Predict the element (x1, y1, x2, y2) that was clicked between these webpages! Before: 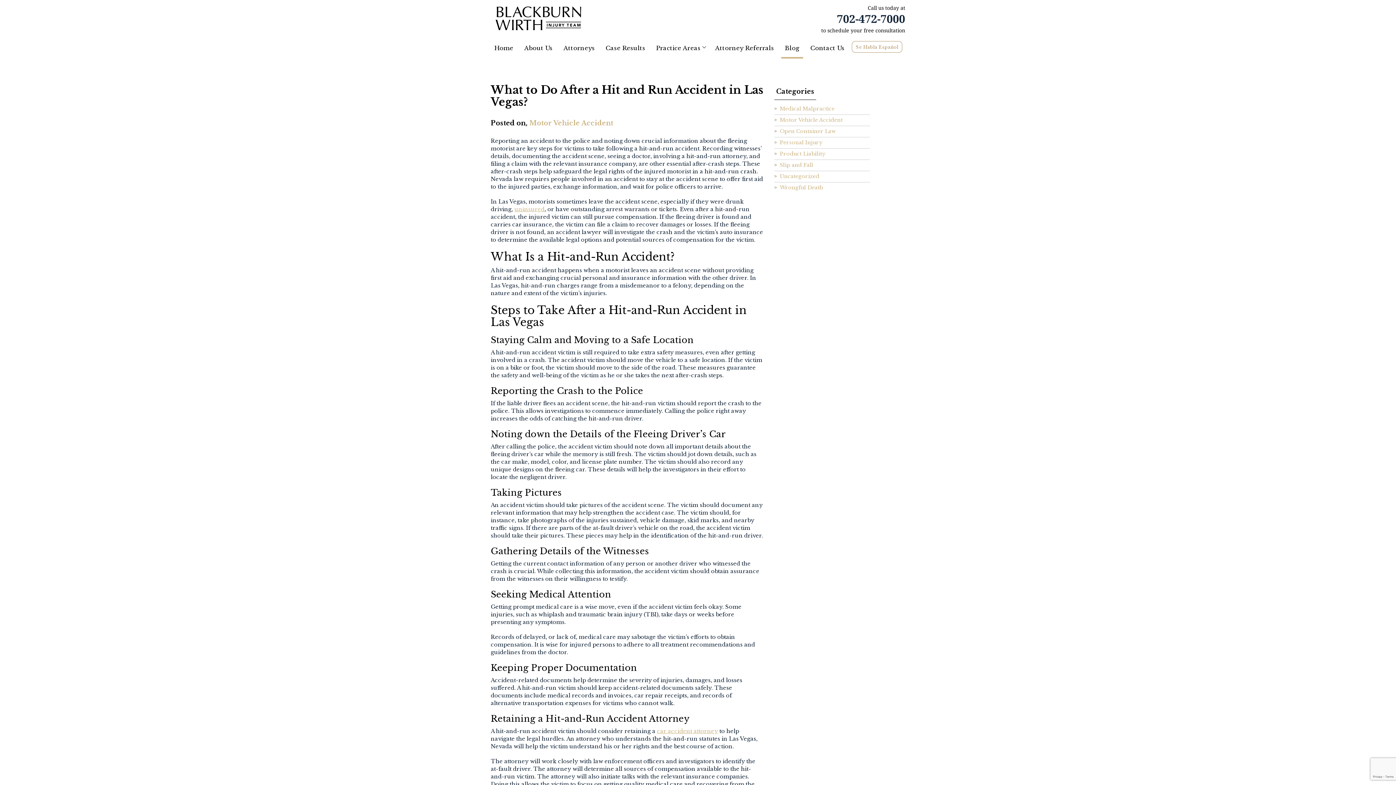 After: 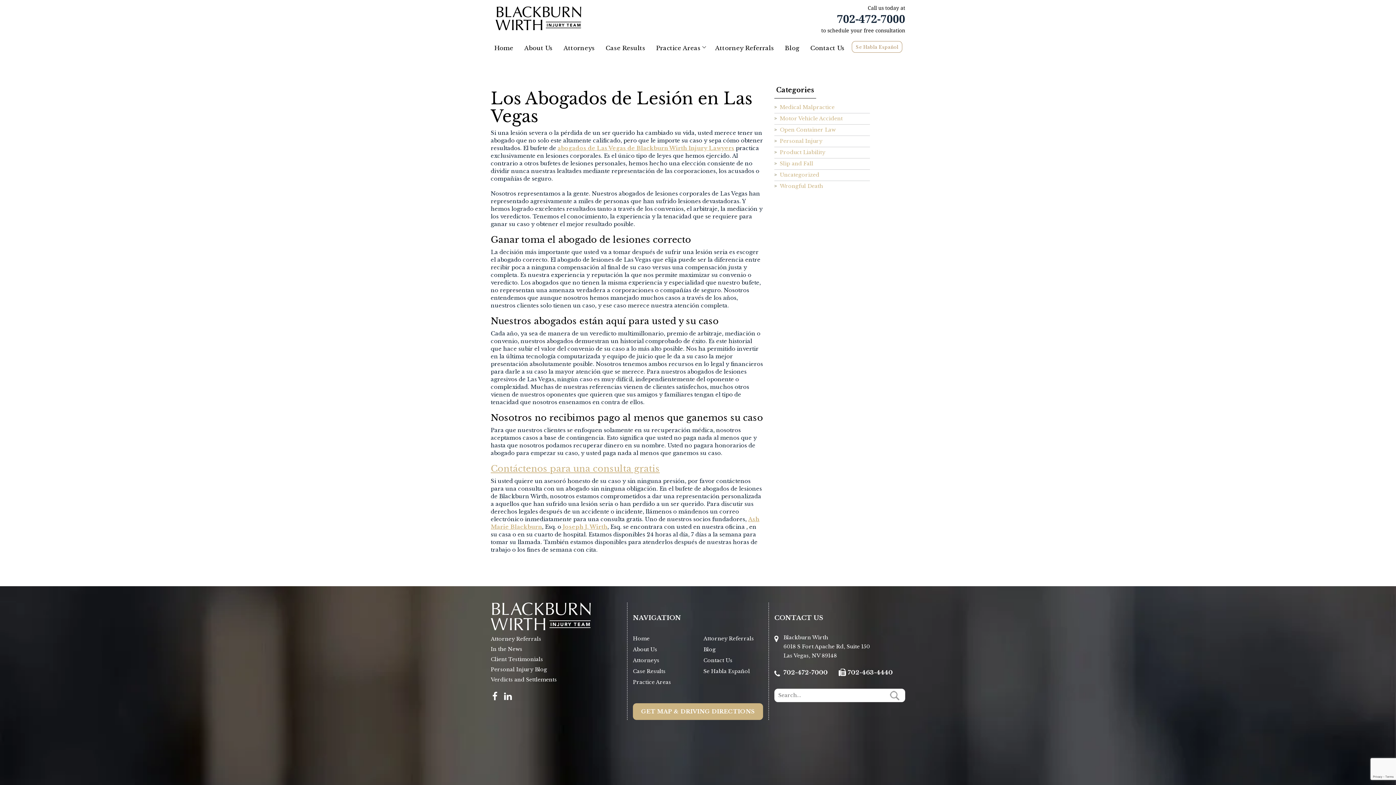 Action: bbox: (852, 41, 902, 52) label: Se Habla Español